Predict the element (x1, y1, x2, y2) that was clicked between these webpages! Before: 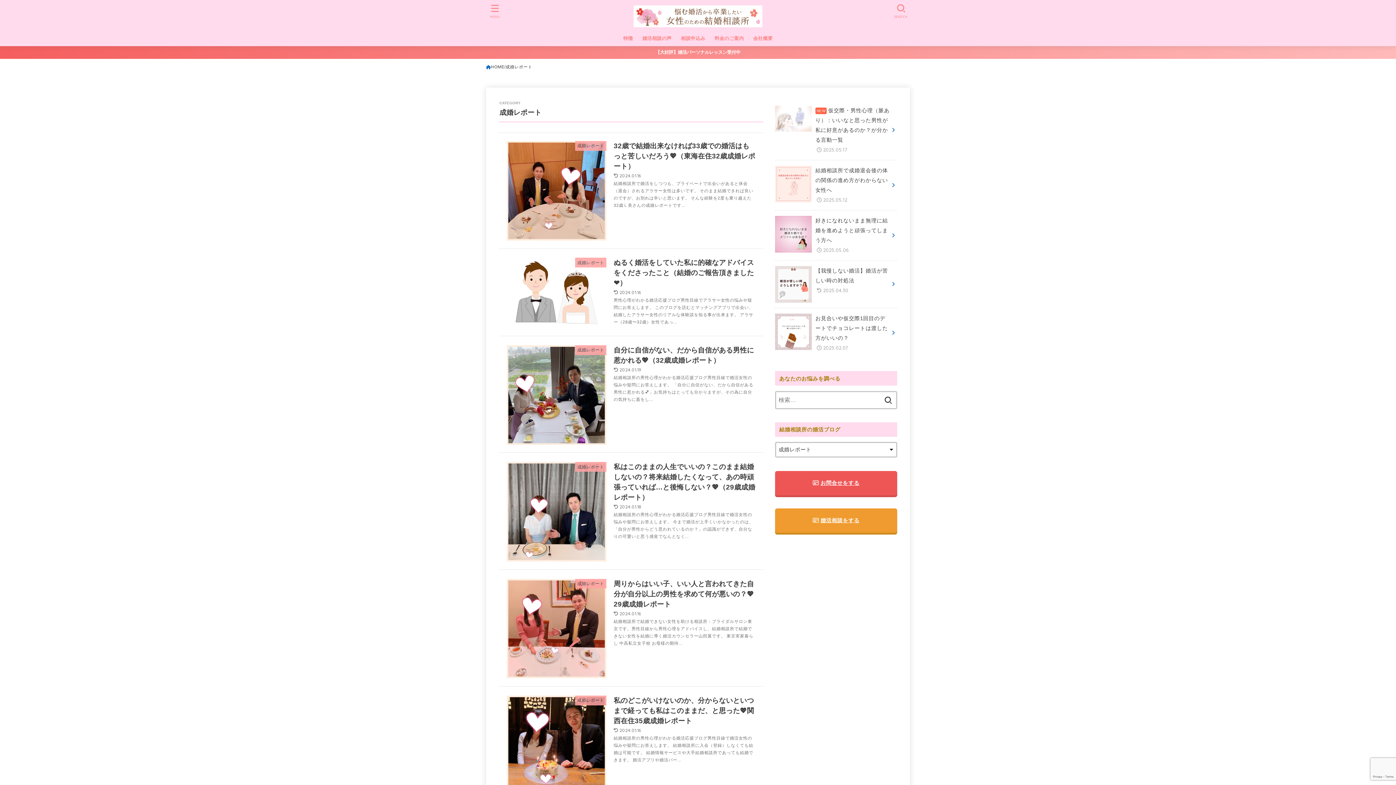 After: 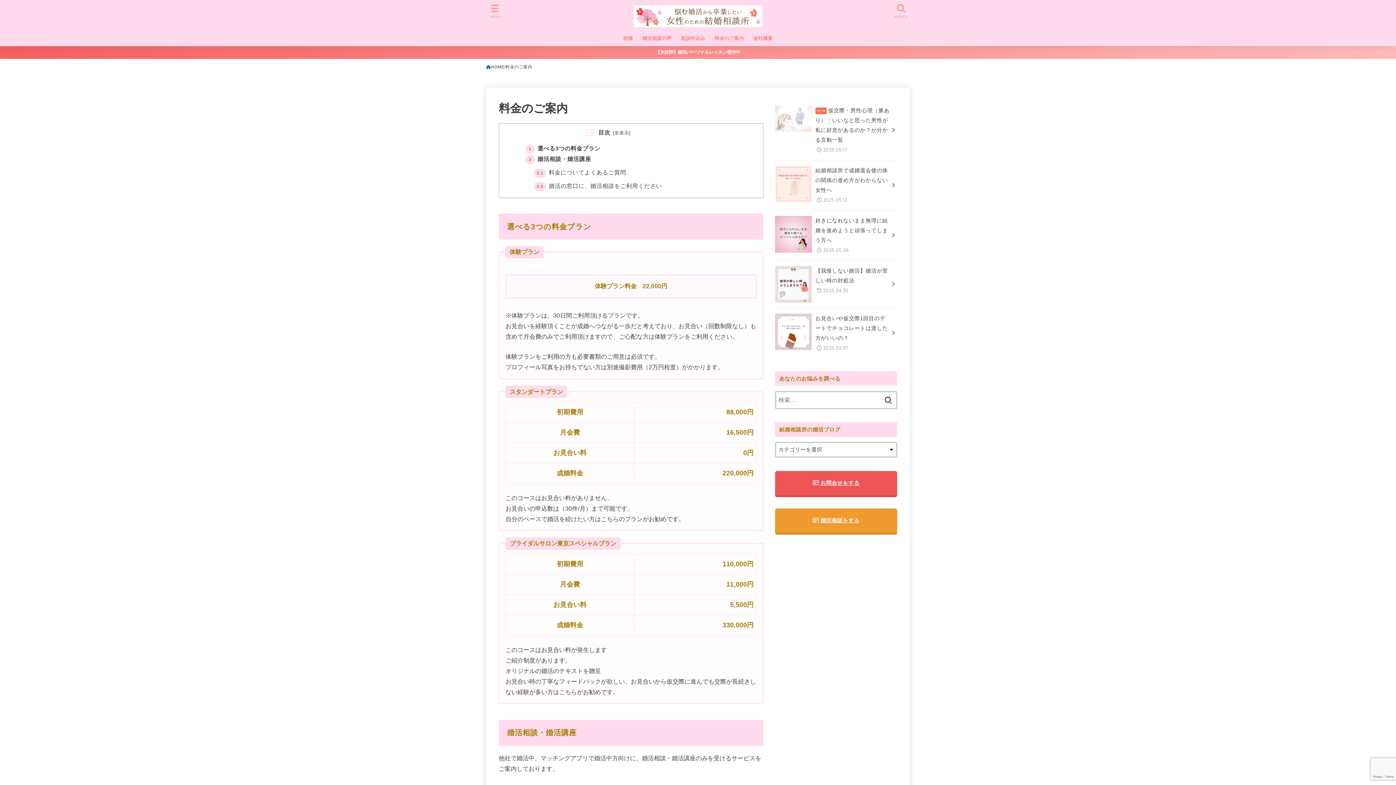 Action: label: 料金のご案内 bbox: (710, 30, 748, 46)